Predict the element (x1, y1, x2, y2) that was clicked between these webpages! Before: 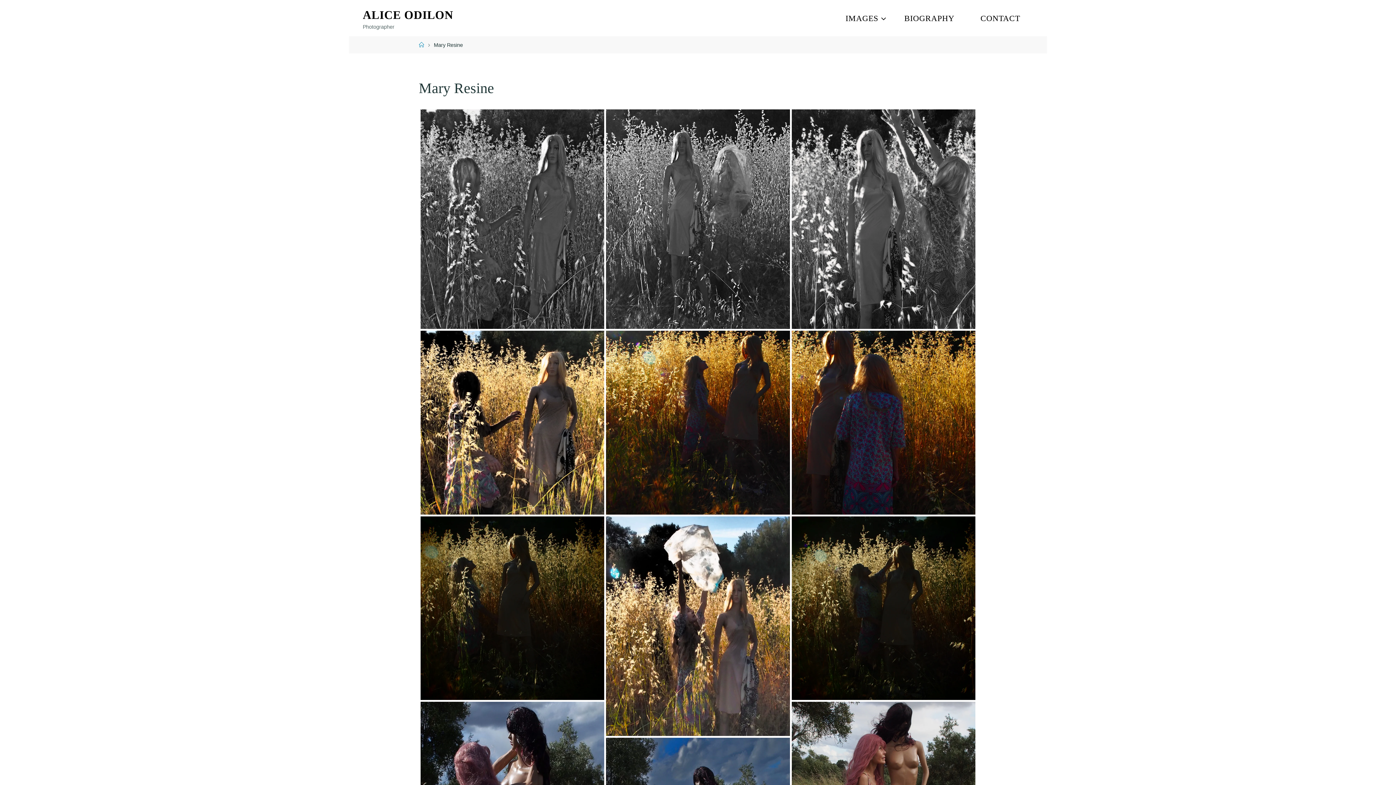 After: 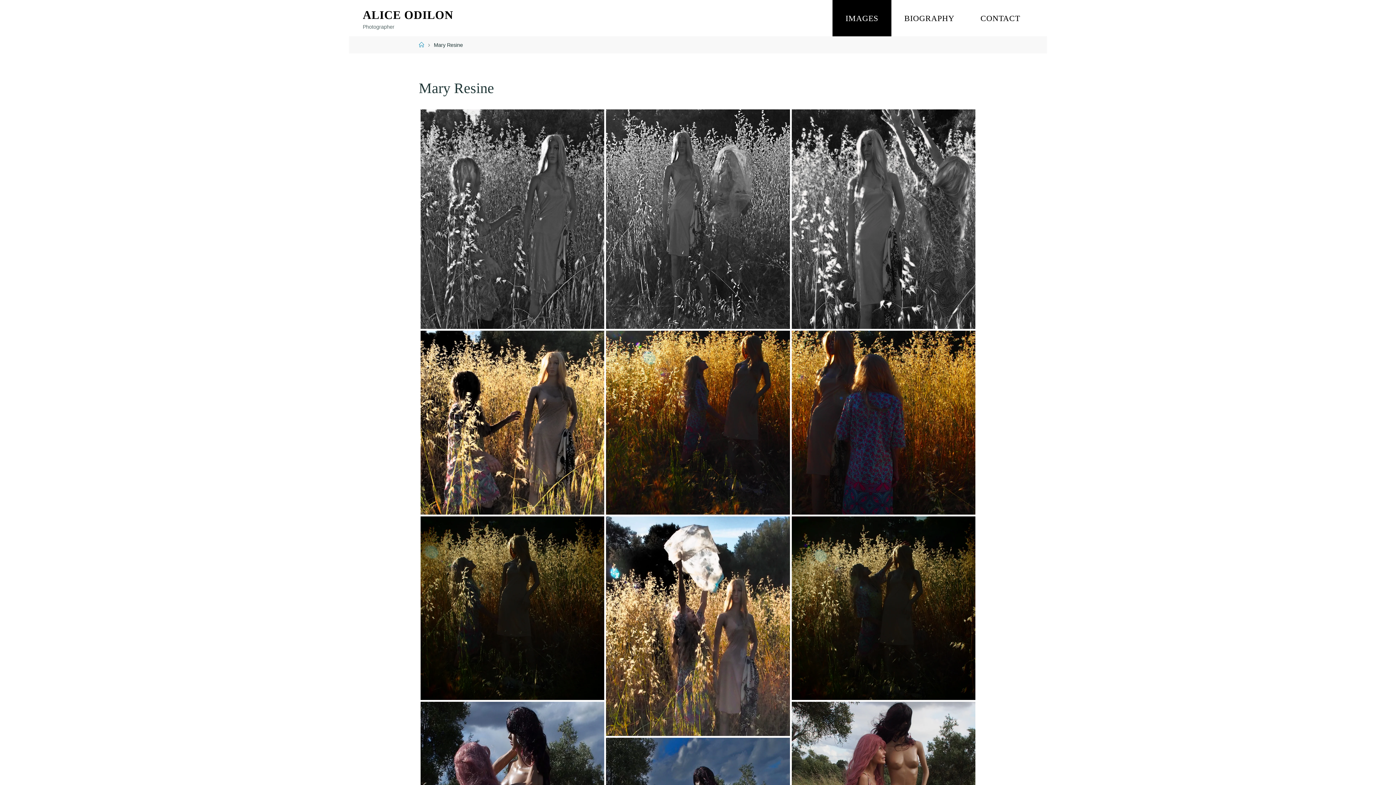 Action: label: IMAGES bbox: (832, 0, 891, 36)